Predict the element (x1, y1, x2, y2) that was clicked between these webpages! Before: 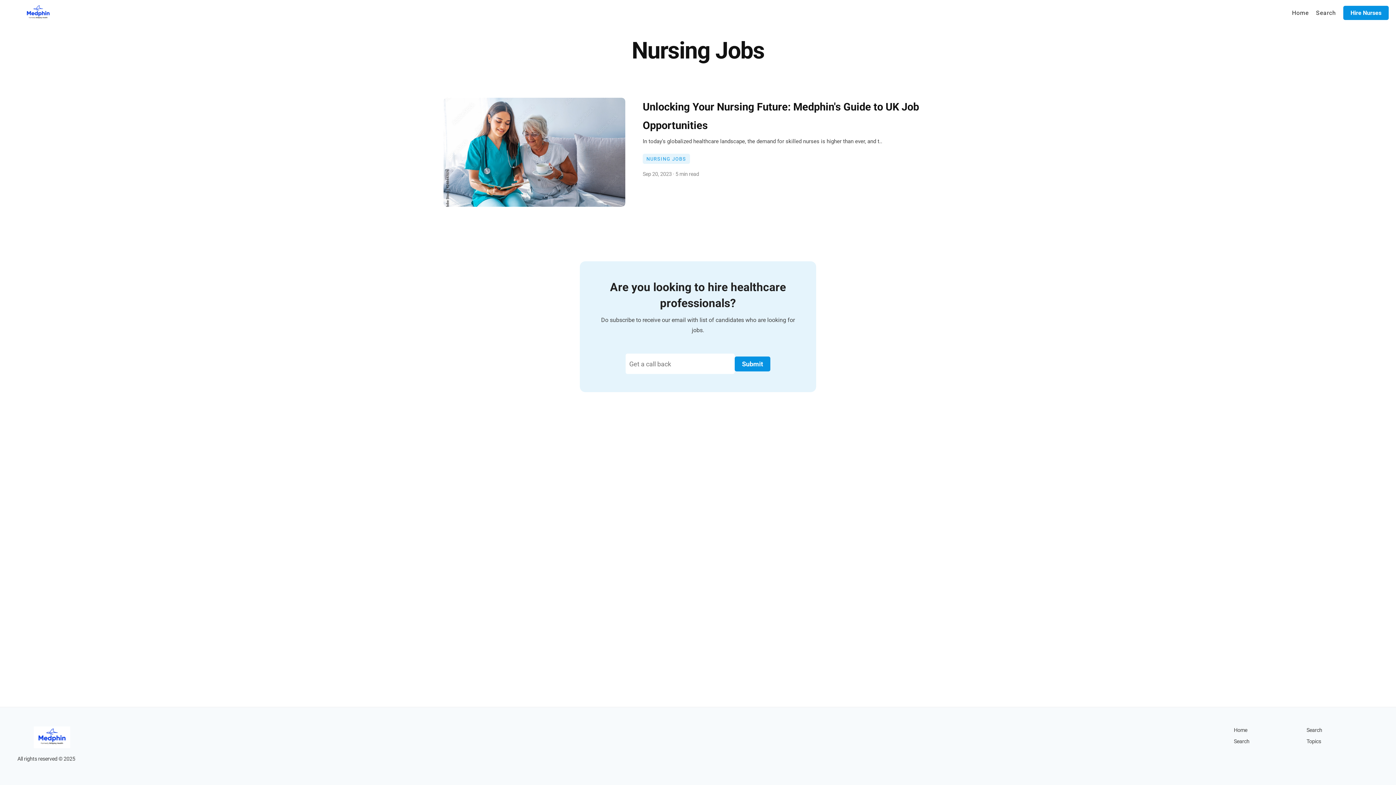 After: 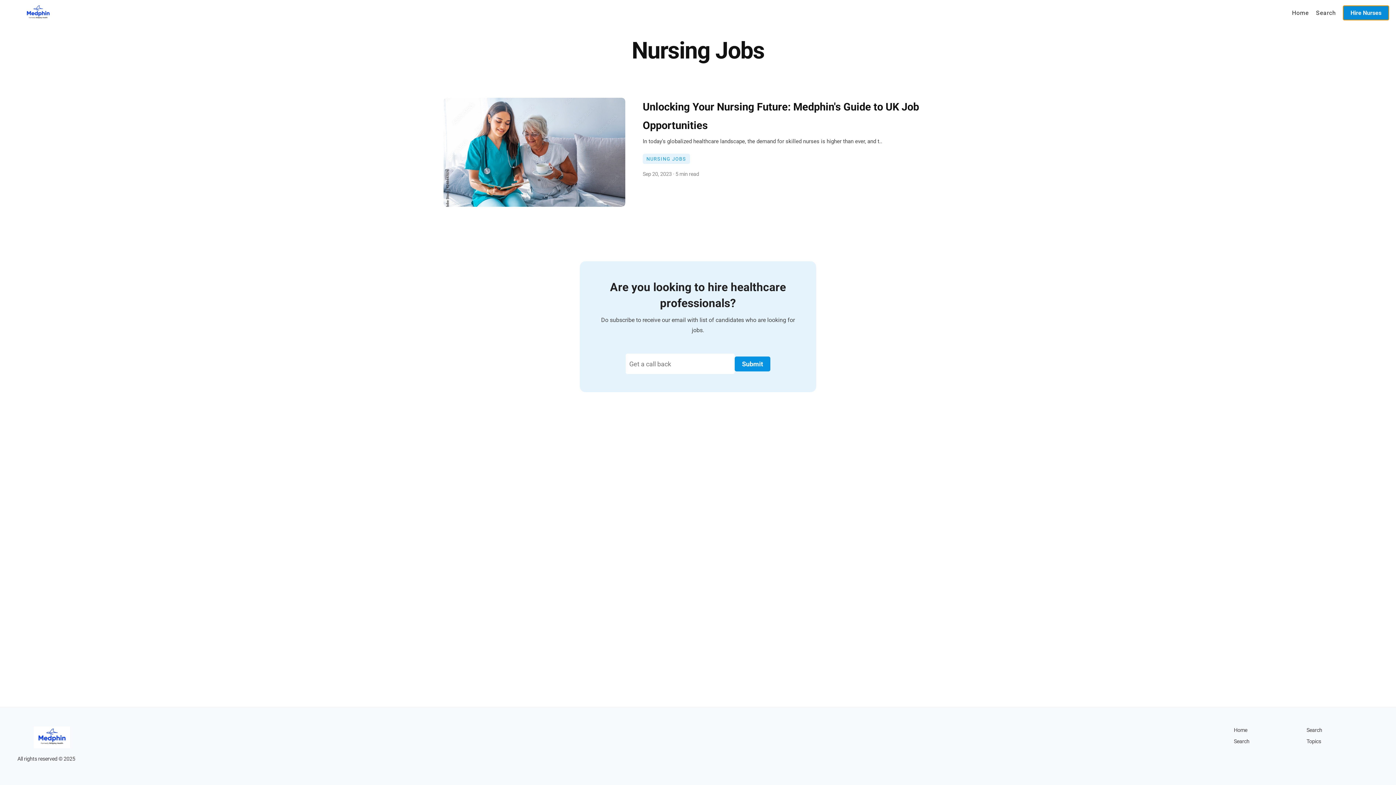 Action: bbox: (1343, 5, 1389, 19) label: Hire Nurses